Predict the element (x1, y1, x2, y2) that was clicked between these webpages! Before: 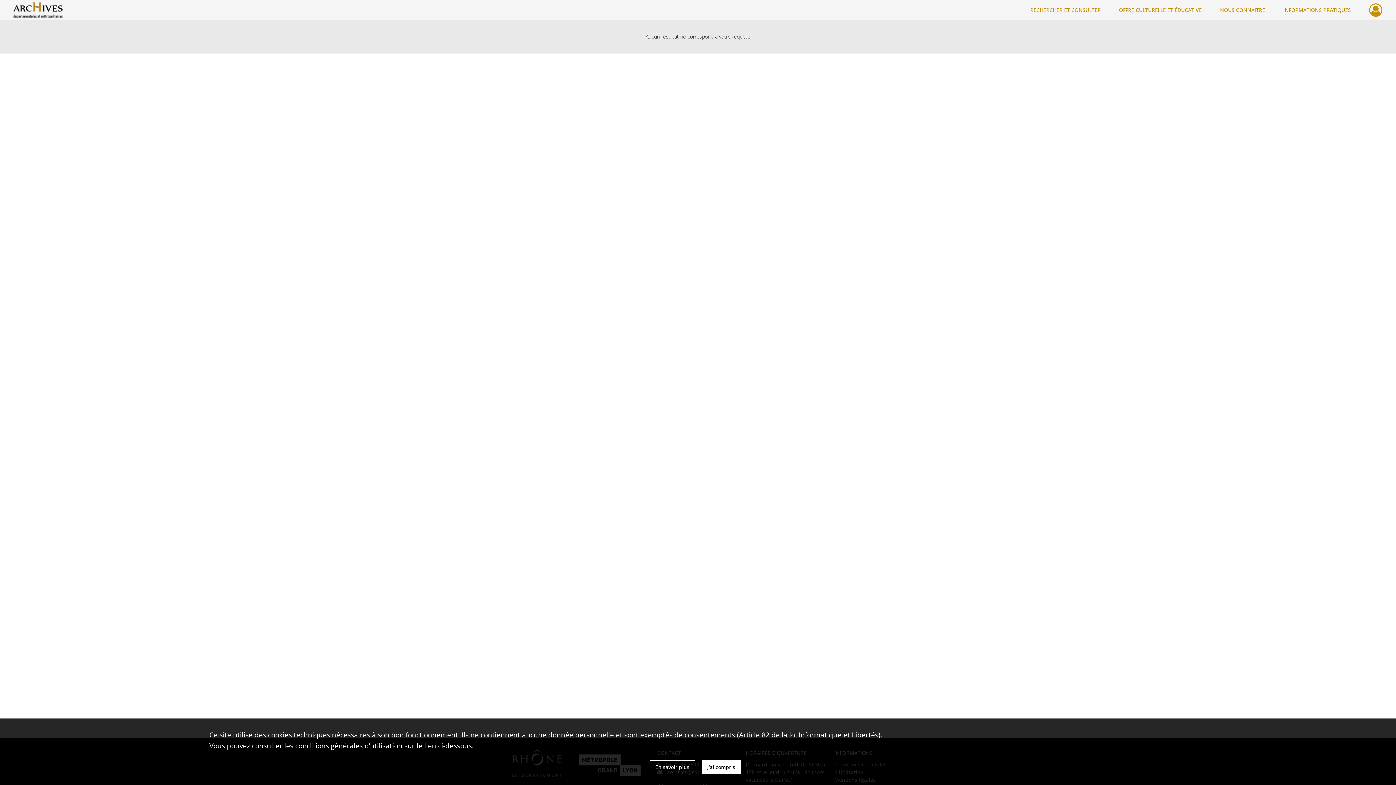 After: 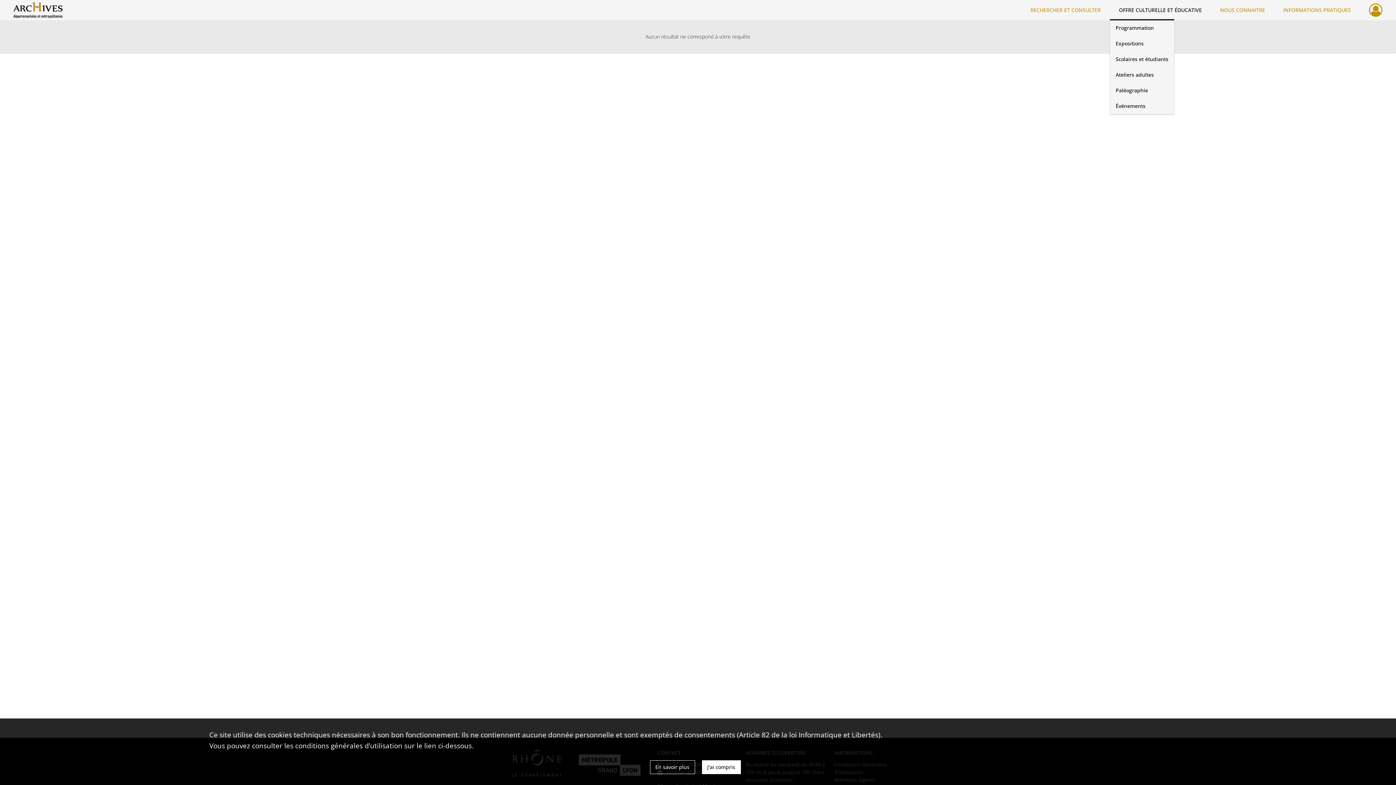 Action: bbox: (1110, 0, 1211, 20) label: OFFRE CULTURELLE ET ÉDUCATIVE